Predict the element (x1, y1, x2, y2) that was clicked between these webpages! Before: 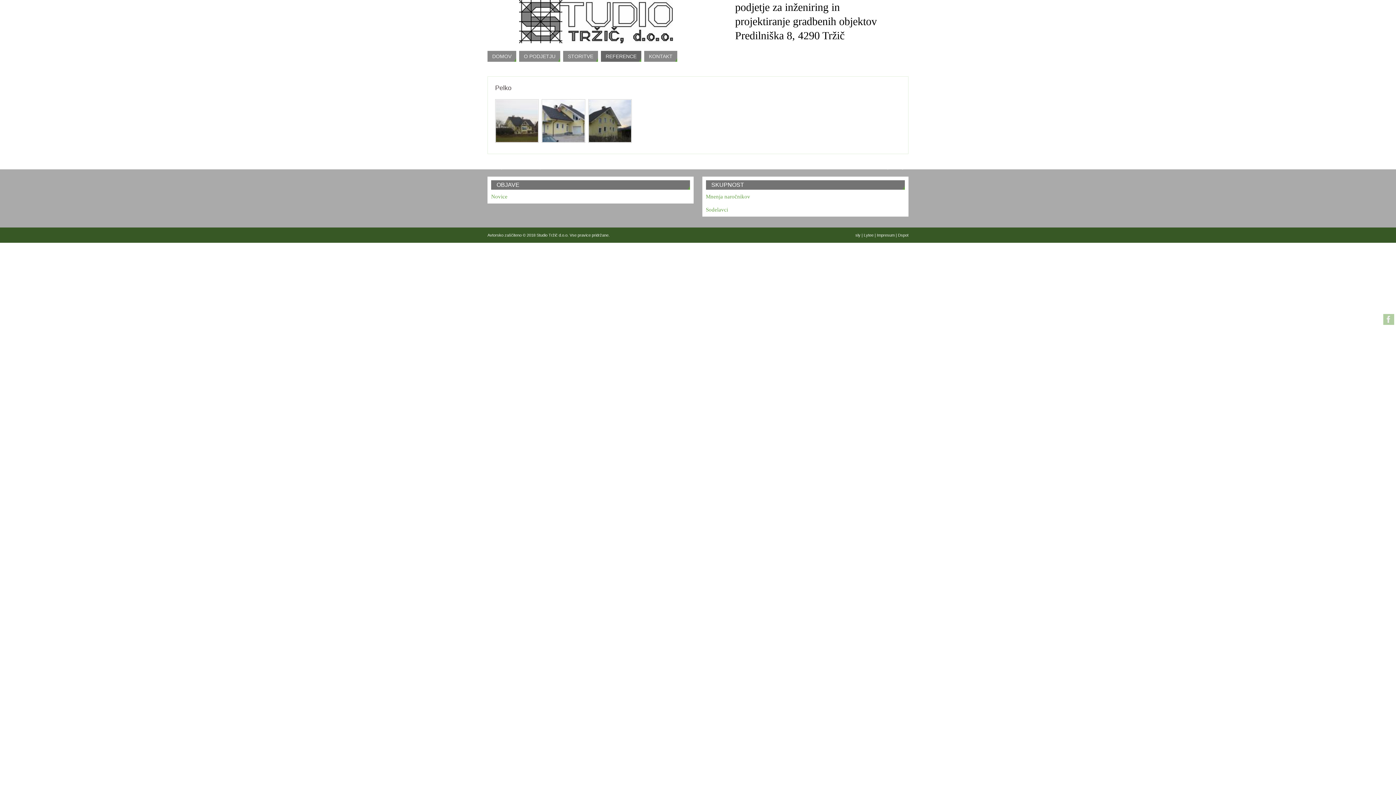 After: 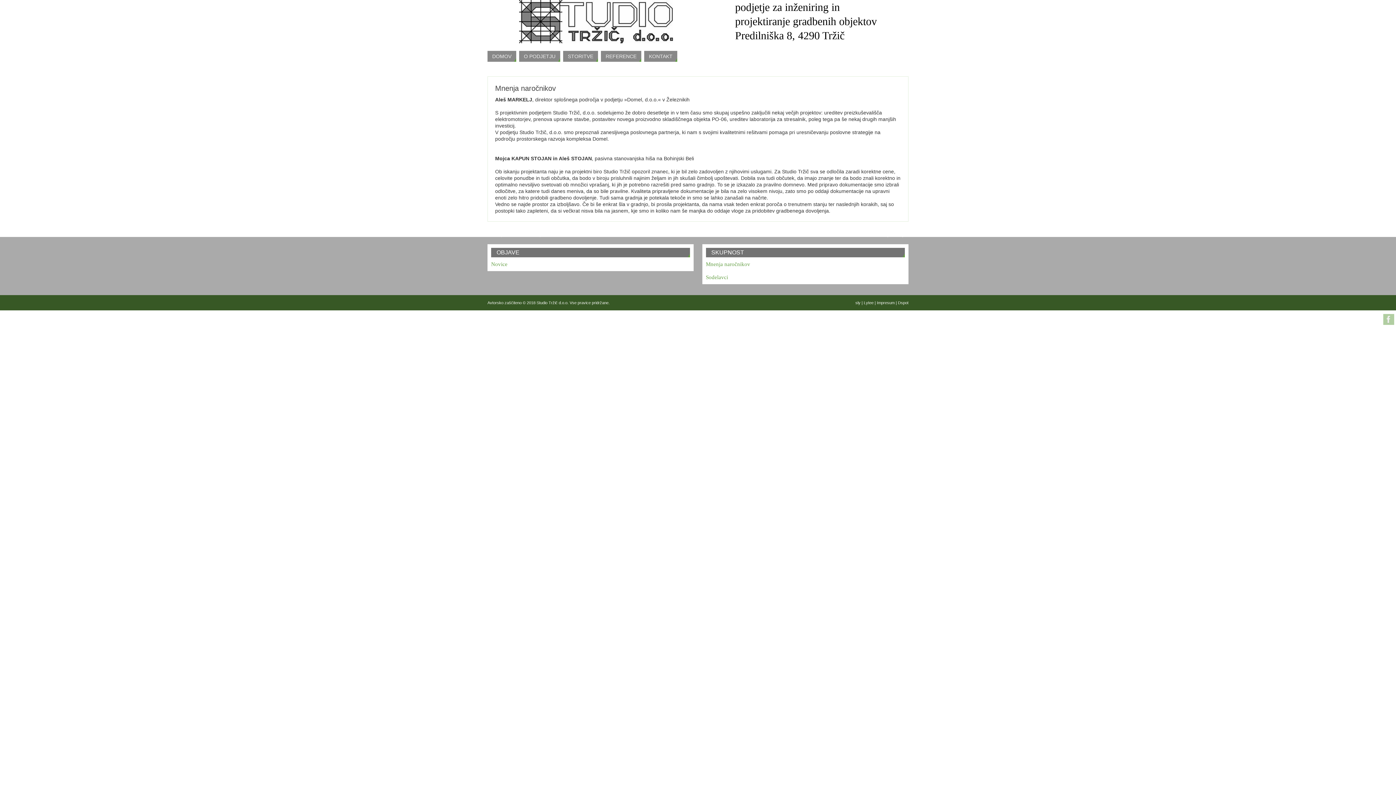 Action: label: Mnenja naročnikov bbox: (706, 193, 750, 199)